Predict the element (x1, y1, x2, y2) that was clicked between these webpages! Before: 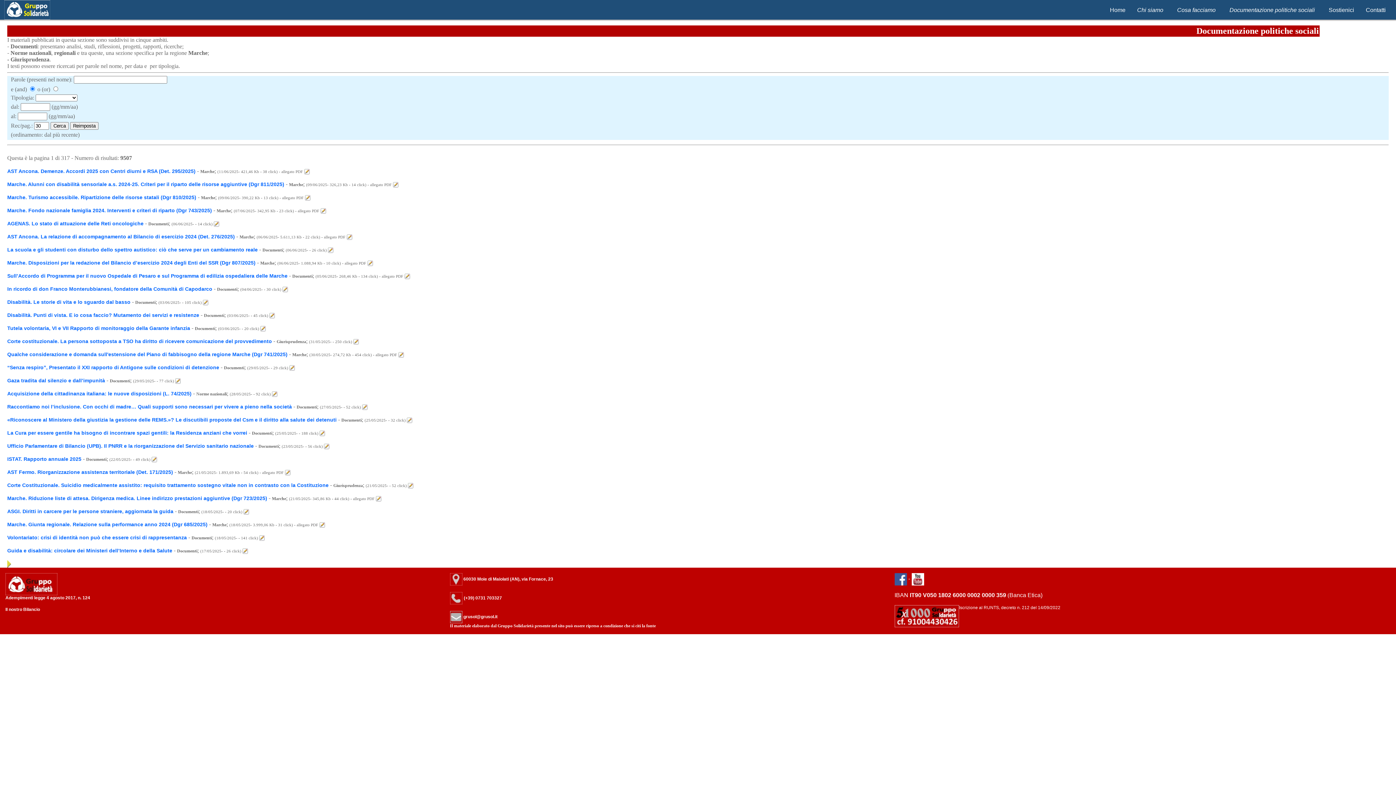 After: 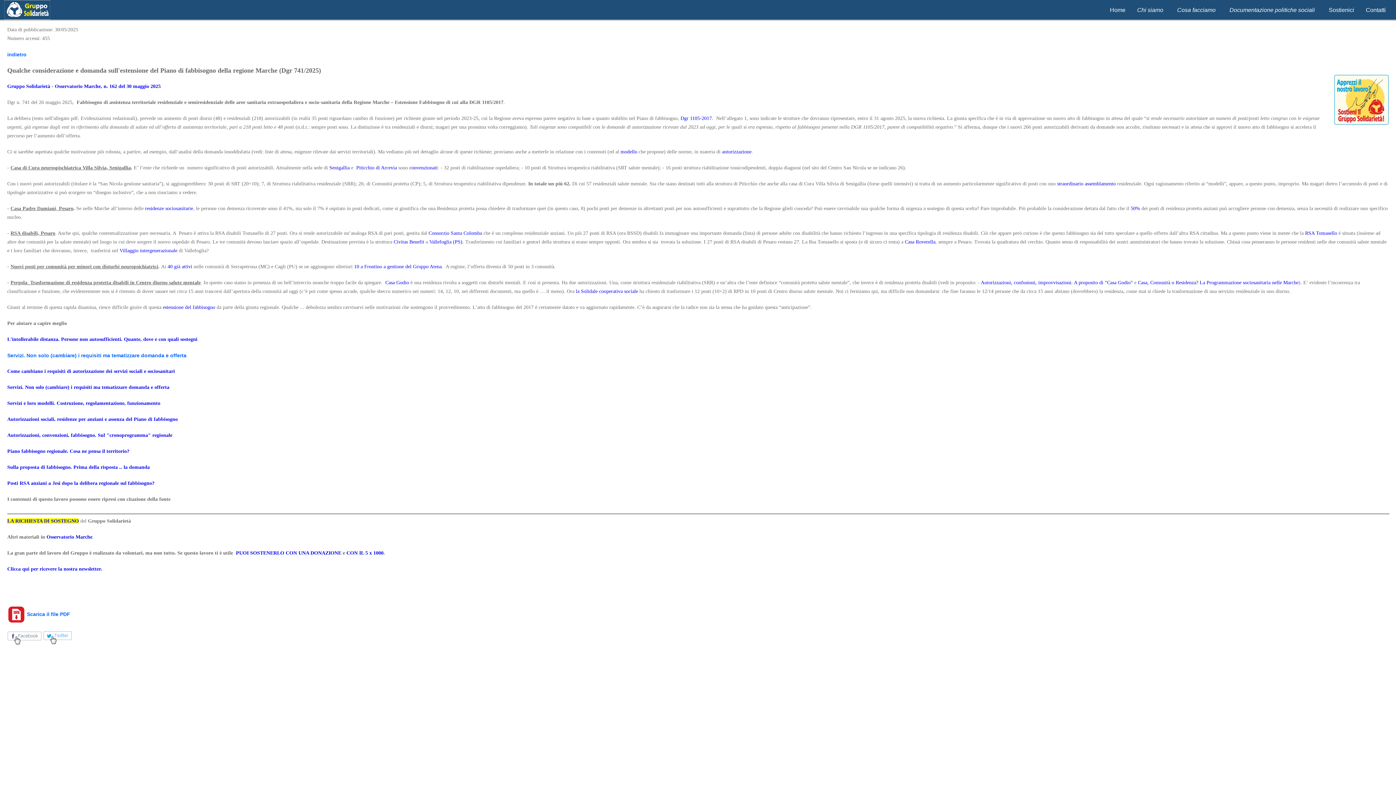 Action: bbox: (7, 351, 287, 357) label: Qualche considerazione e domanda sull'estensione del Piano di fabbisogno della regione Marche (Dgr 741/2025)